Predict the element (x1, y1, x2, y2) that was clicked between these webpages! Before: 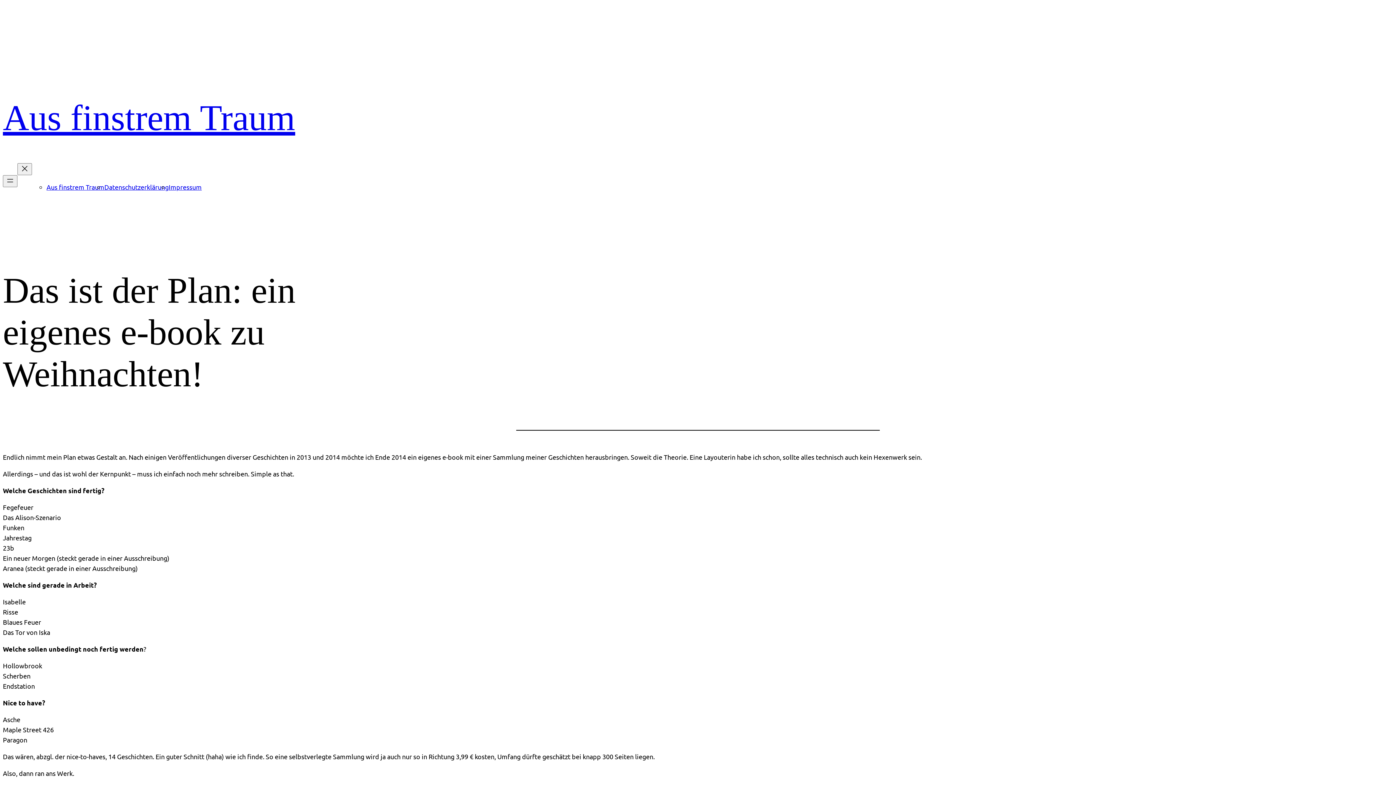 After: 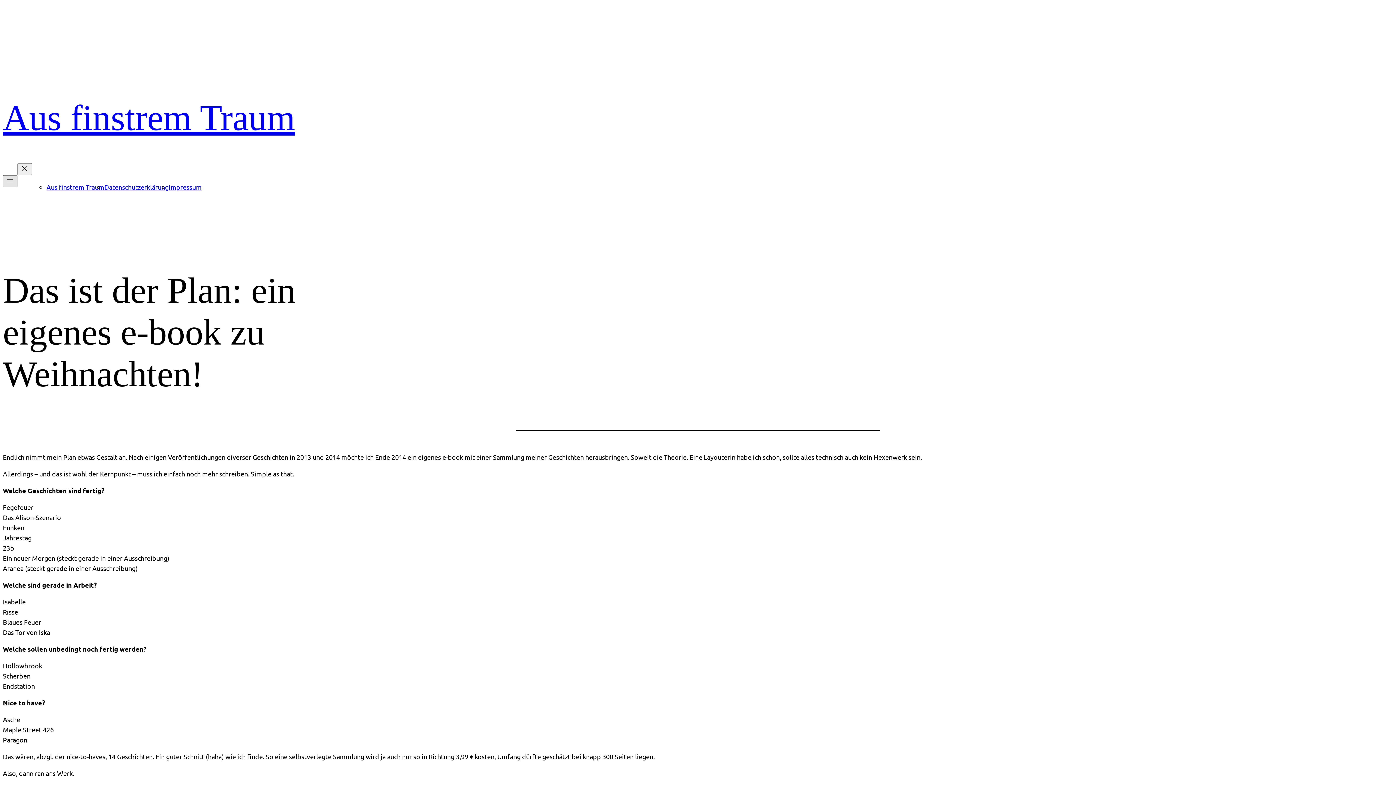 Action: label: Menü öffnen bbox: (2, 175, 17, 187)